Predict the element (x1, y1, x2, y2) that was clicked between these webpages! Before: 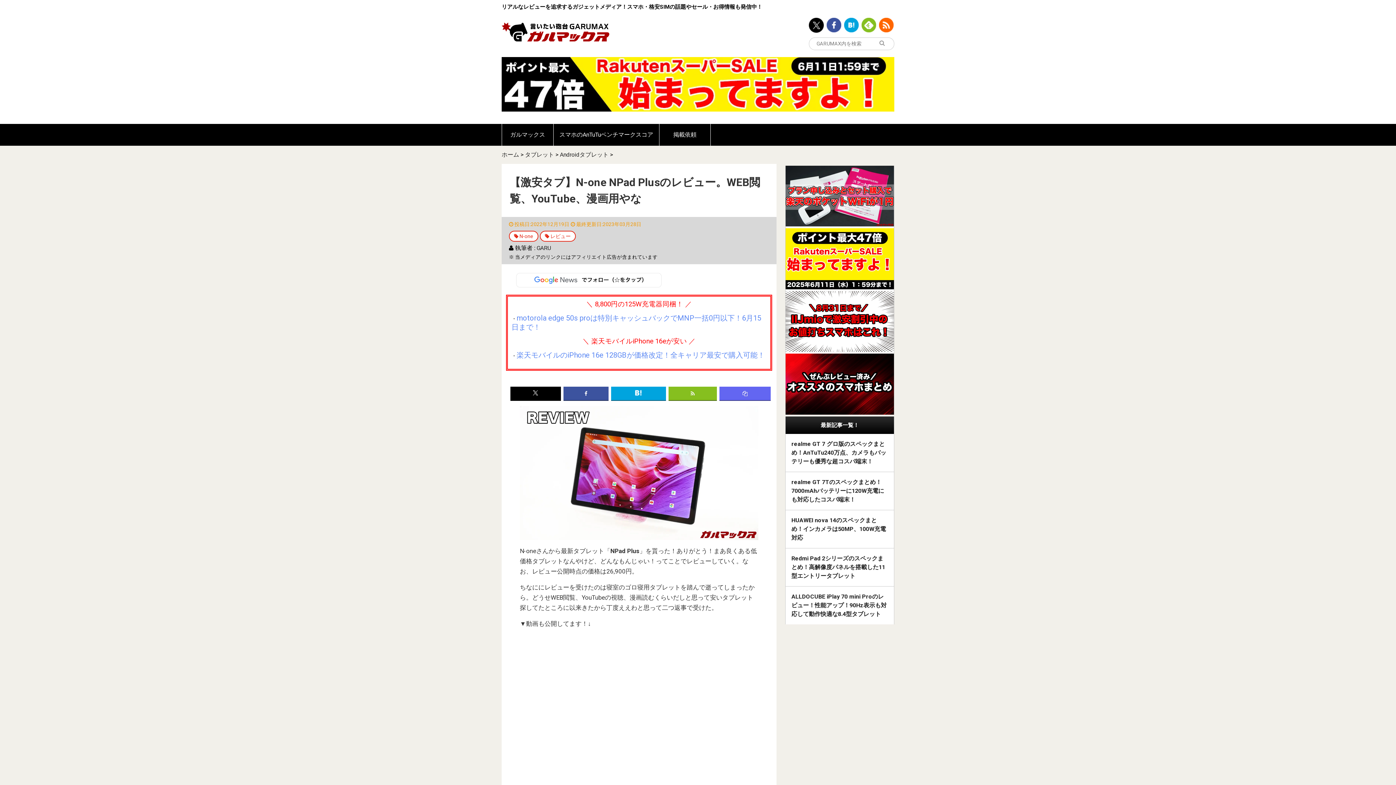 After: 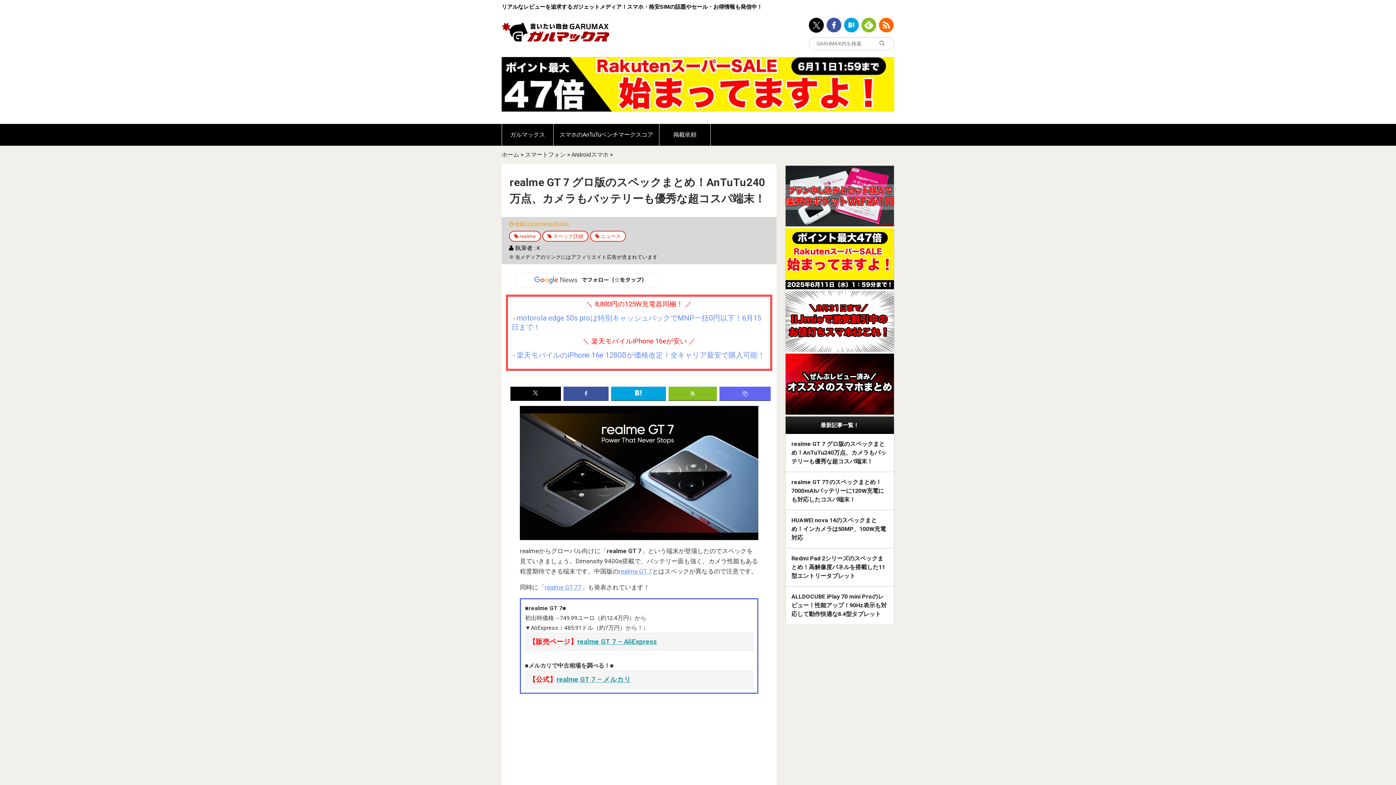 Action: label: realme GT 7 グロ版のスペックまとめ！AnTuTu240万点、カメラもバッテリーも優秀な超コスパ端末！ bbox: (791, 433, 886, 472)